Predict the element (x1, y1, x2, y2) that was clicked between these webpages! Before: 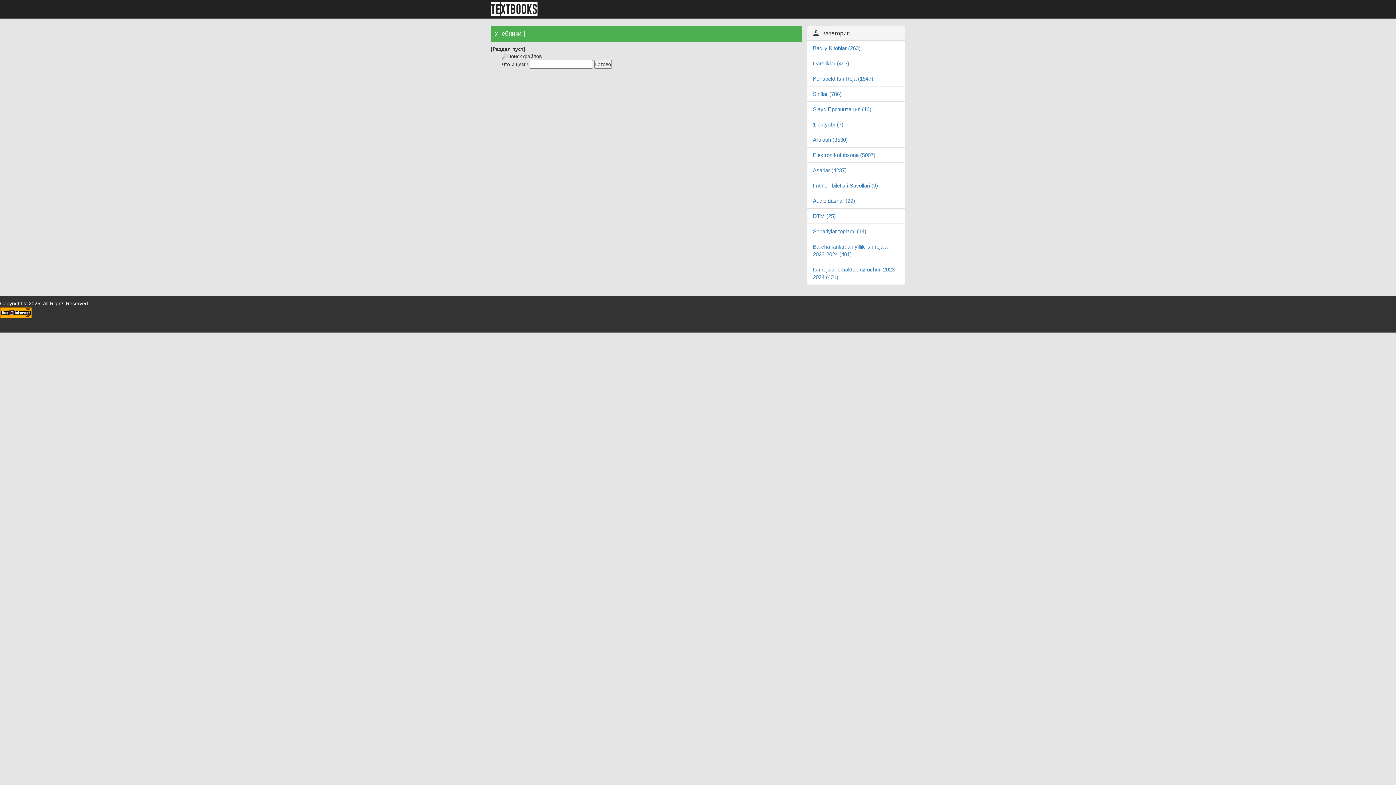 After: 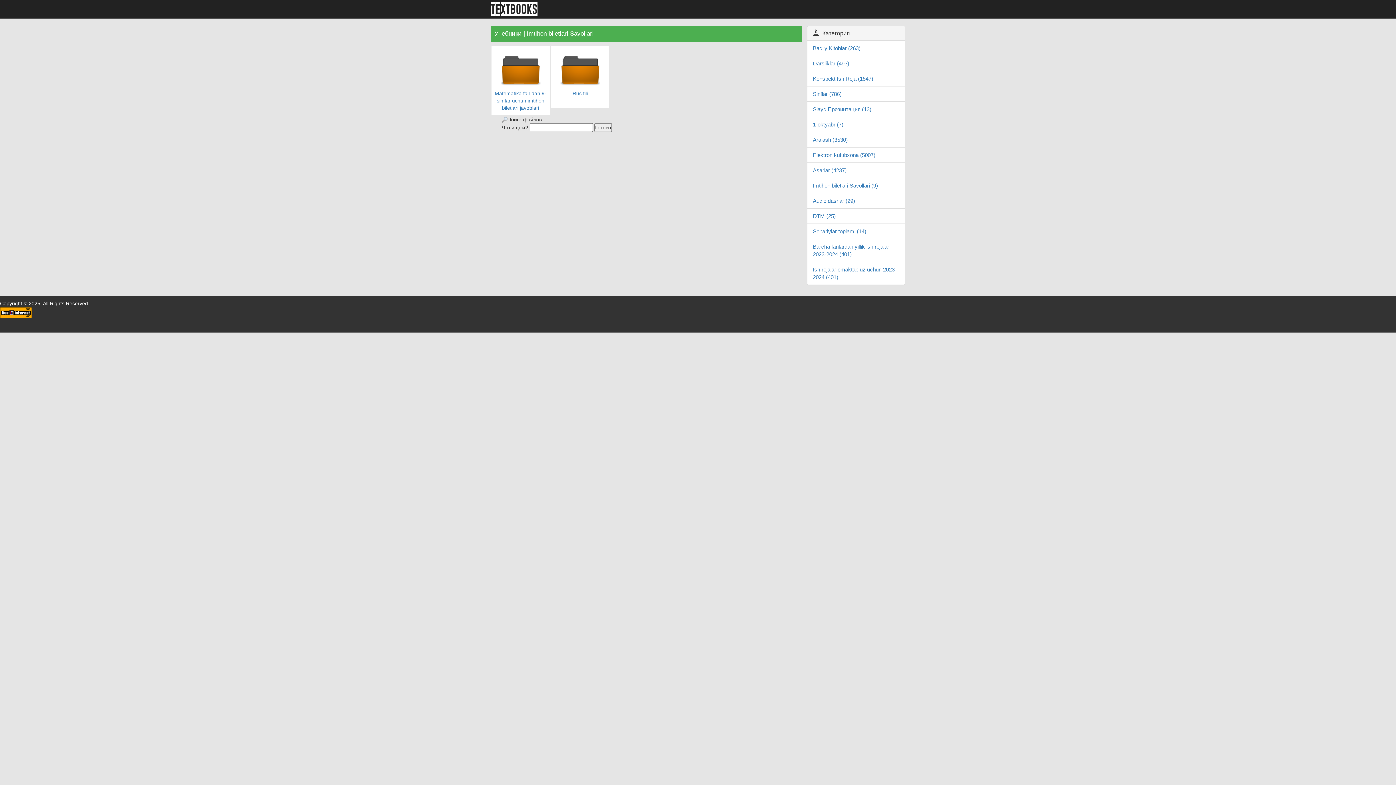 Action: label: Imtihon biletlari Savollari (9) bbox: (813, 182, 878, 188)